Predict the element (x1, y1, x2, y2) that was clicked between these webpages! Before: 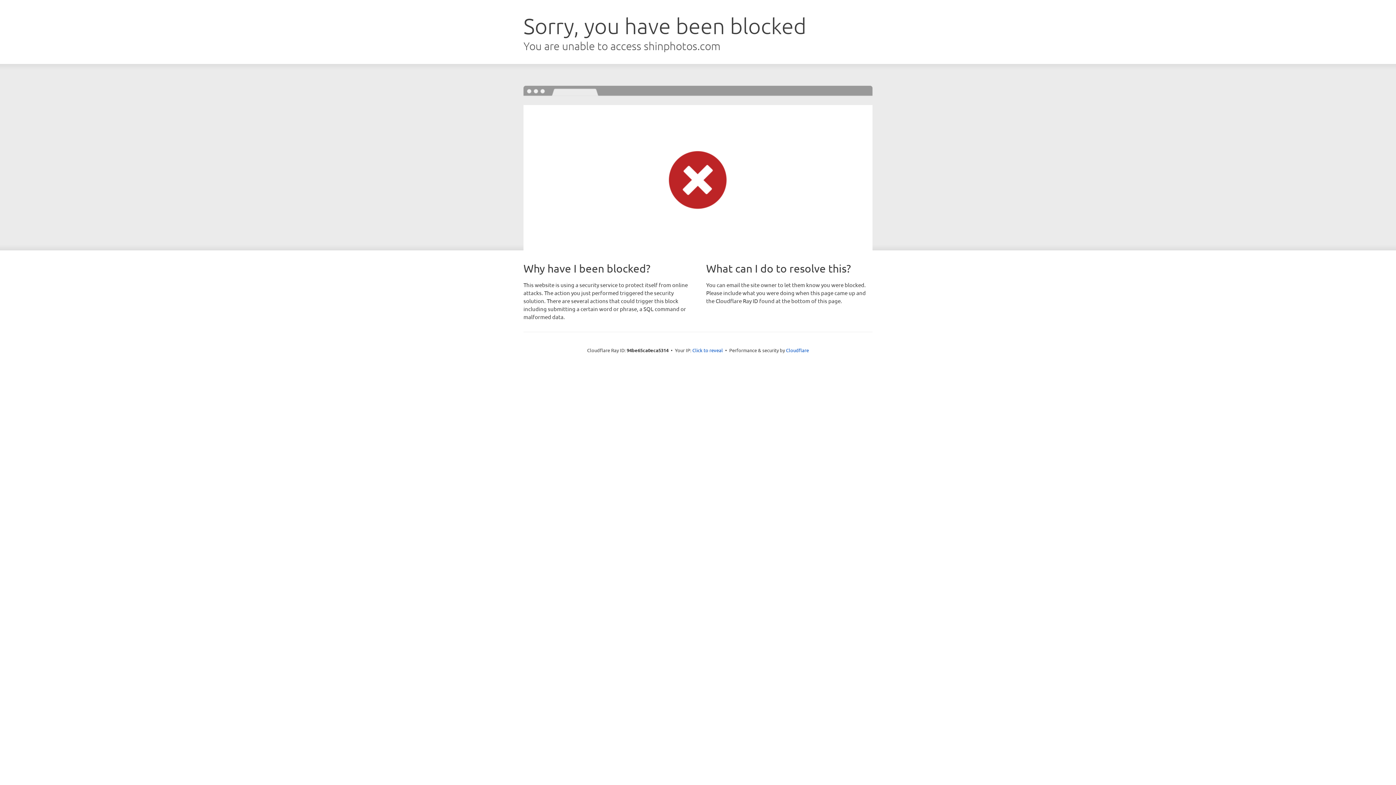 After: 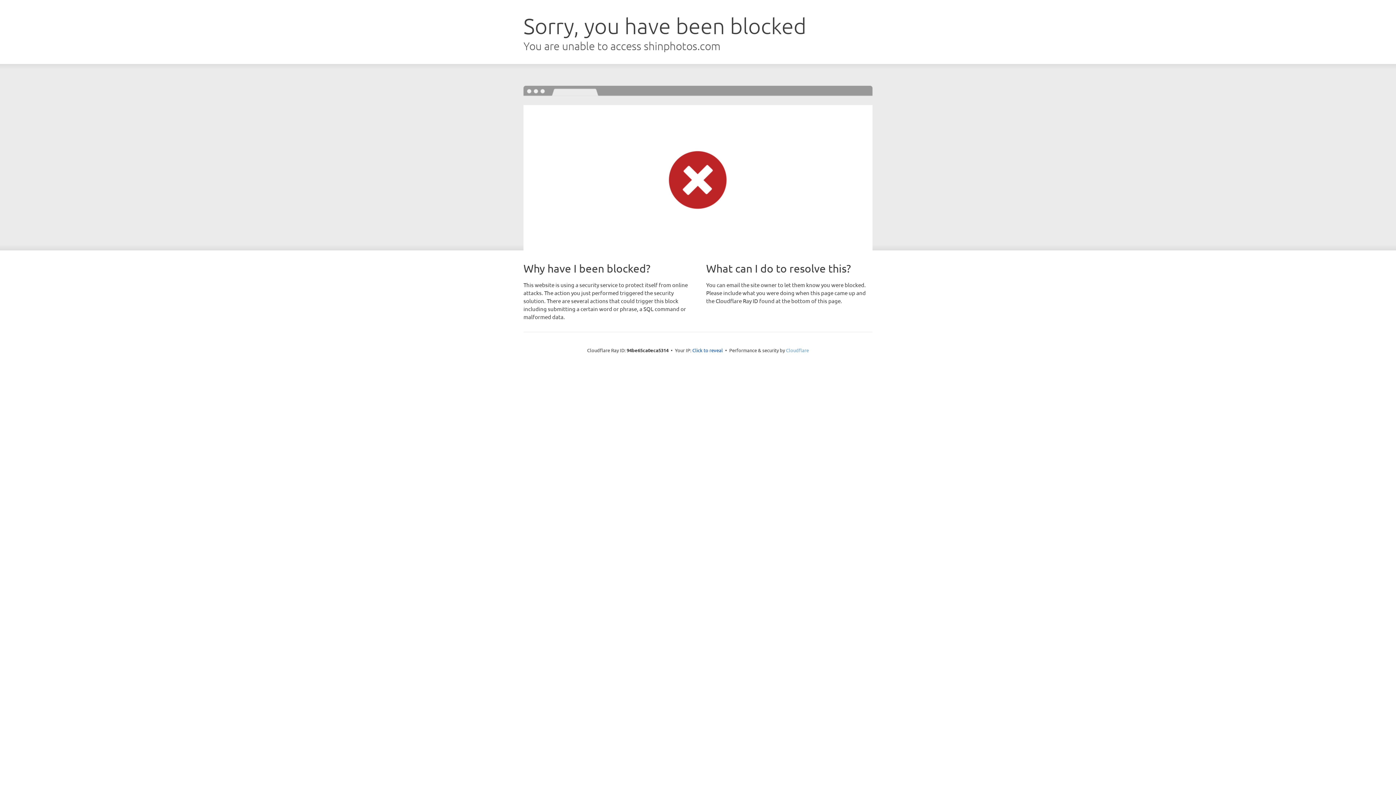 Action: label: Cloudflare bbox: (786, 347, 809, 353)